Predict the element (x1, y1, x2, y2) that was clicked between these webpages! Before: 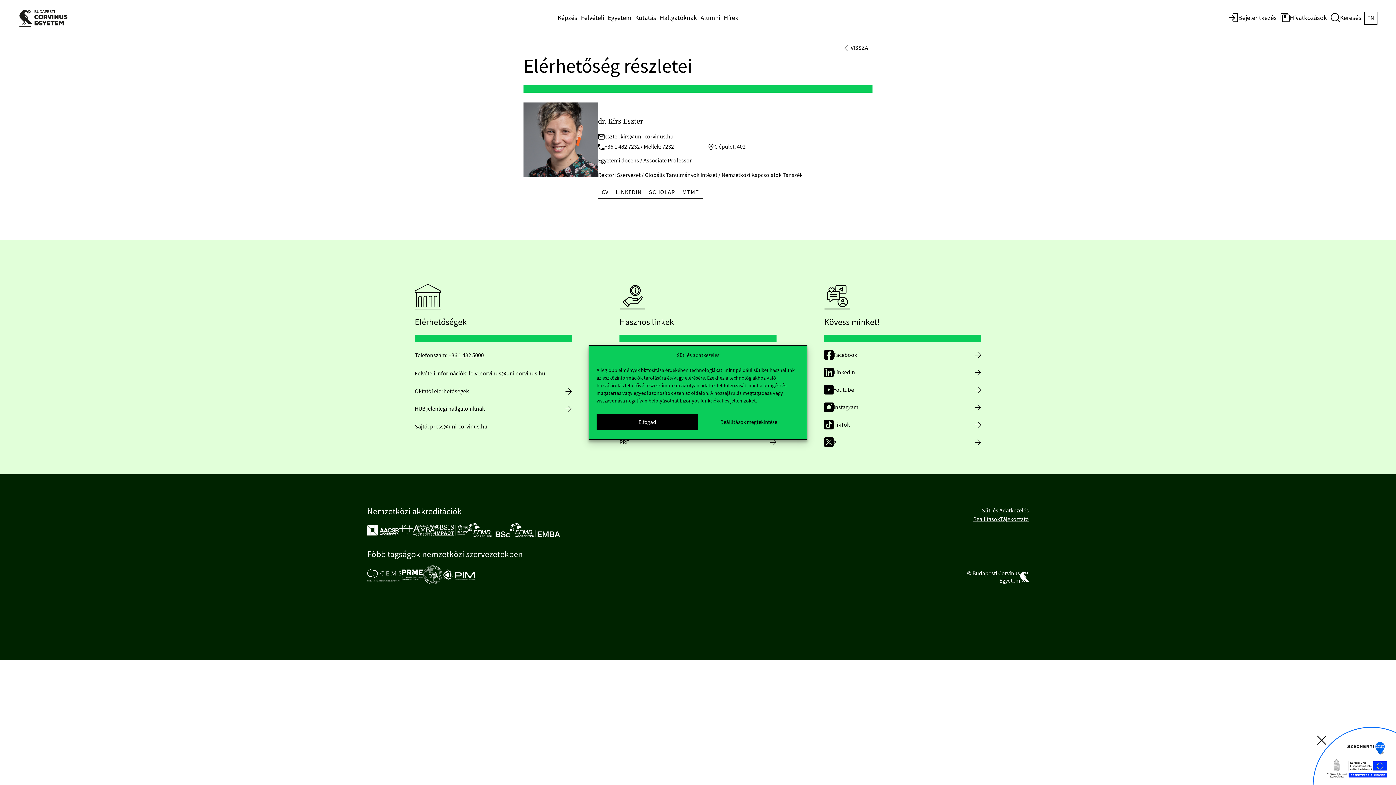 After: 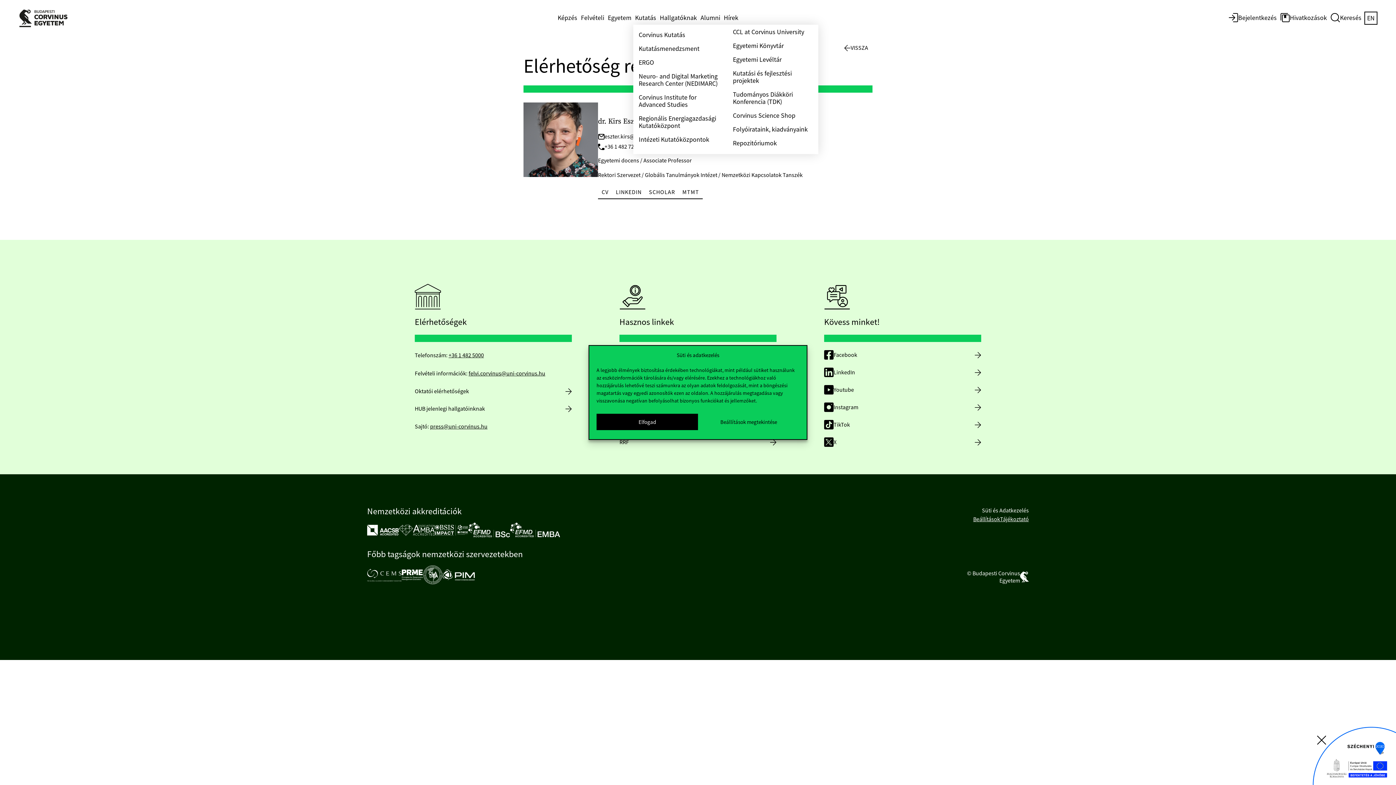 Action: label: Kutatás bbox: (633, 12, 658, 24)